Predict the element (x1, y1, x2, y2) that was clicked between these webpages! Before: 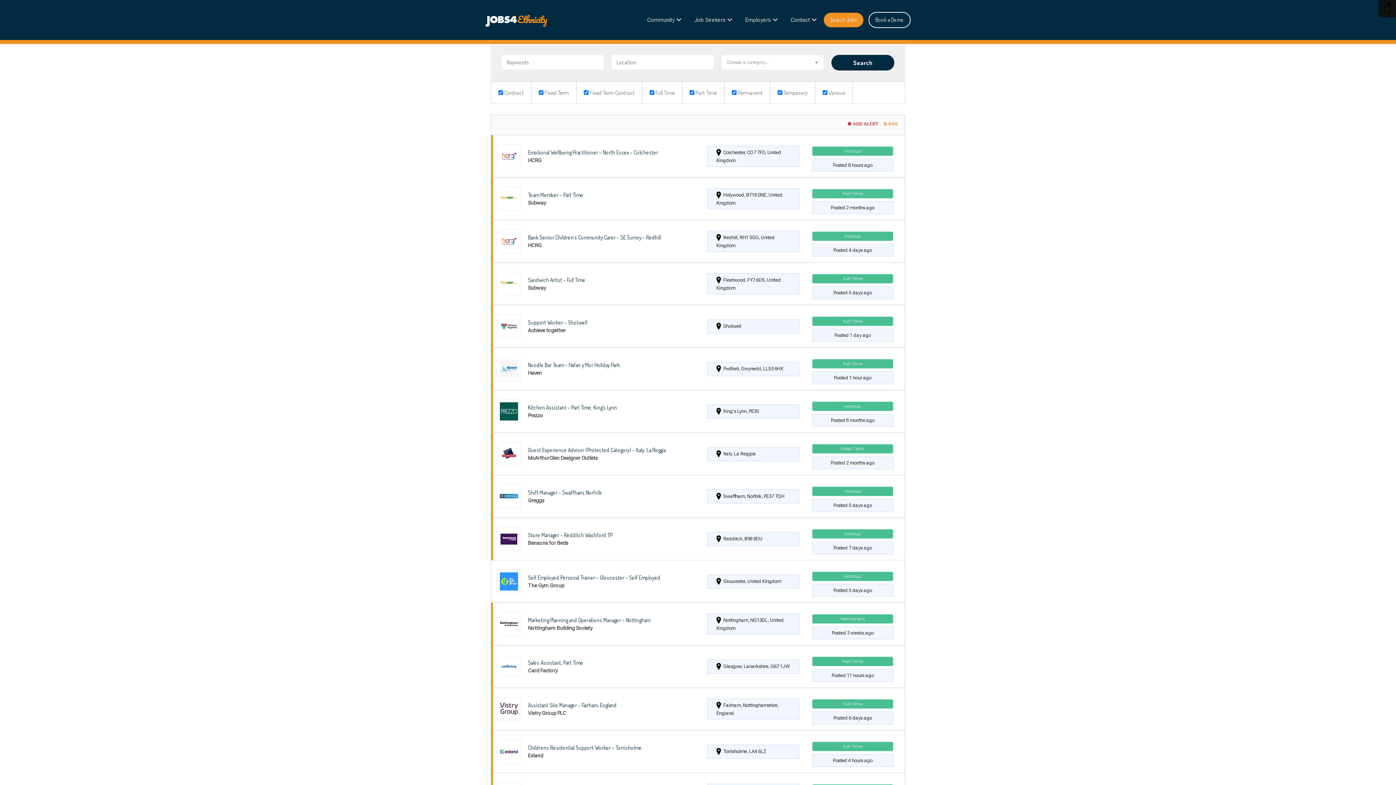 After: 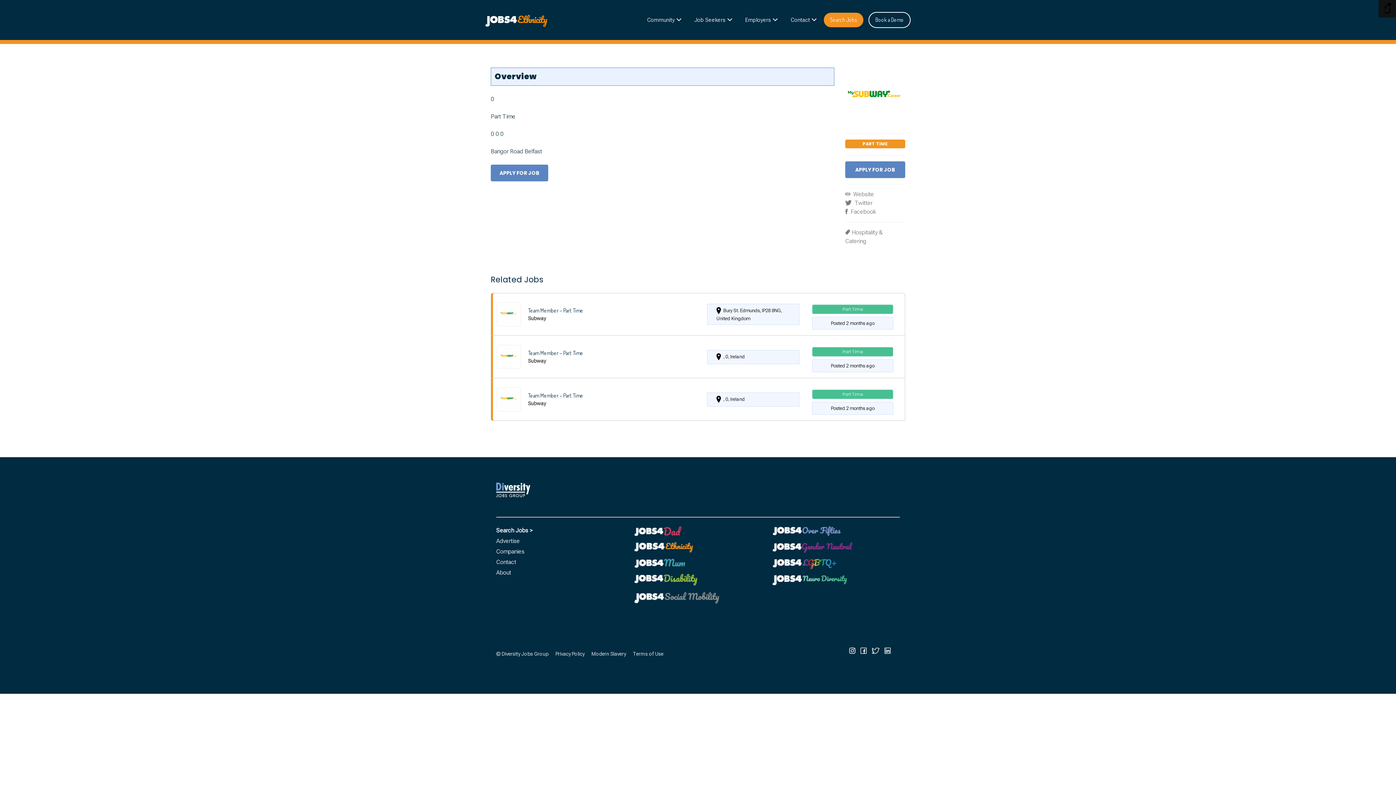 Action: bbox: (491, 177, 905, 220)